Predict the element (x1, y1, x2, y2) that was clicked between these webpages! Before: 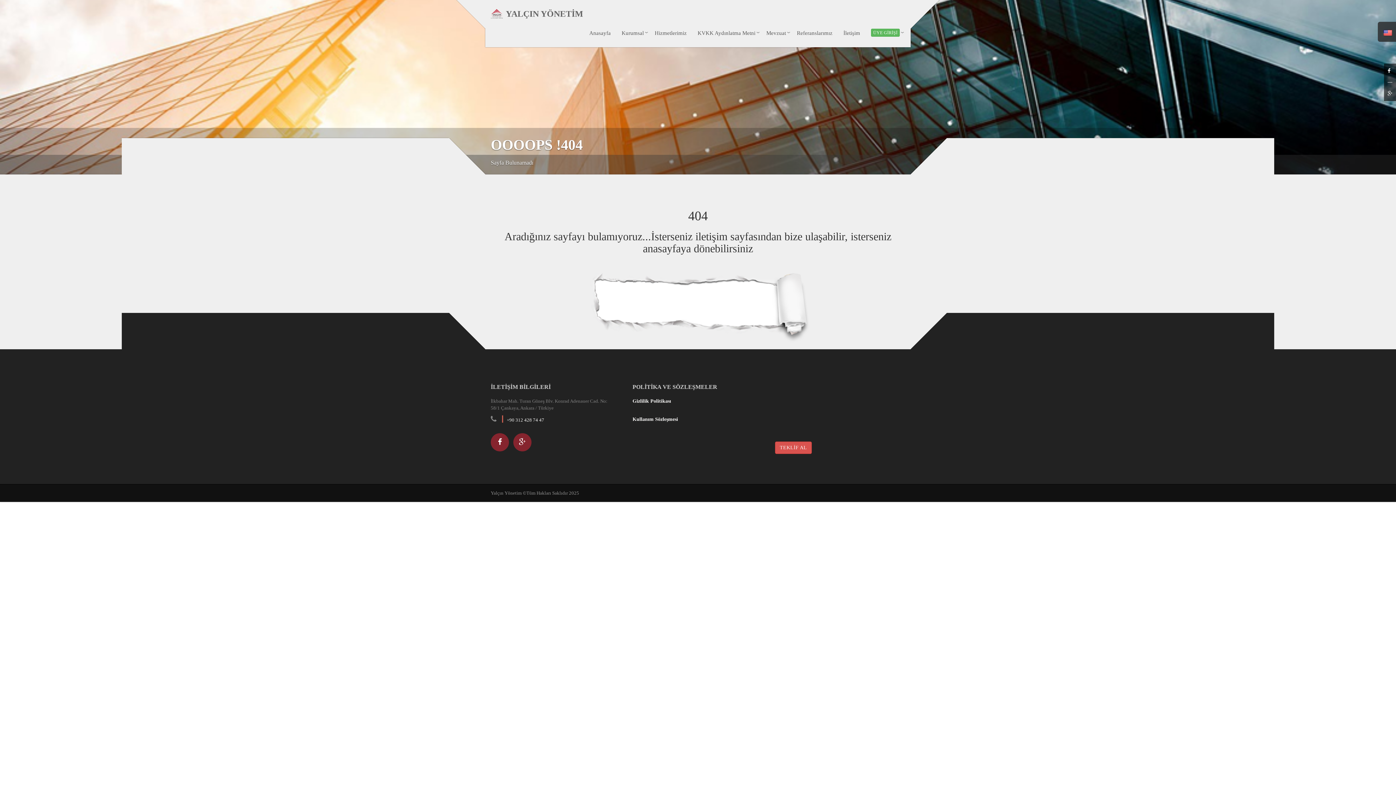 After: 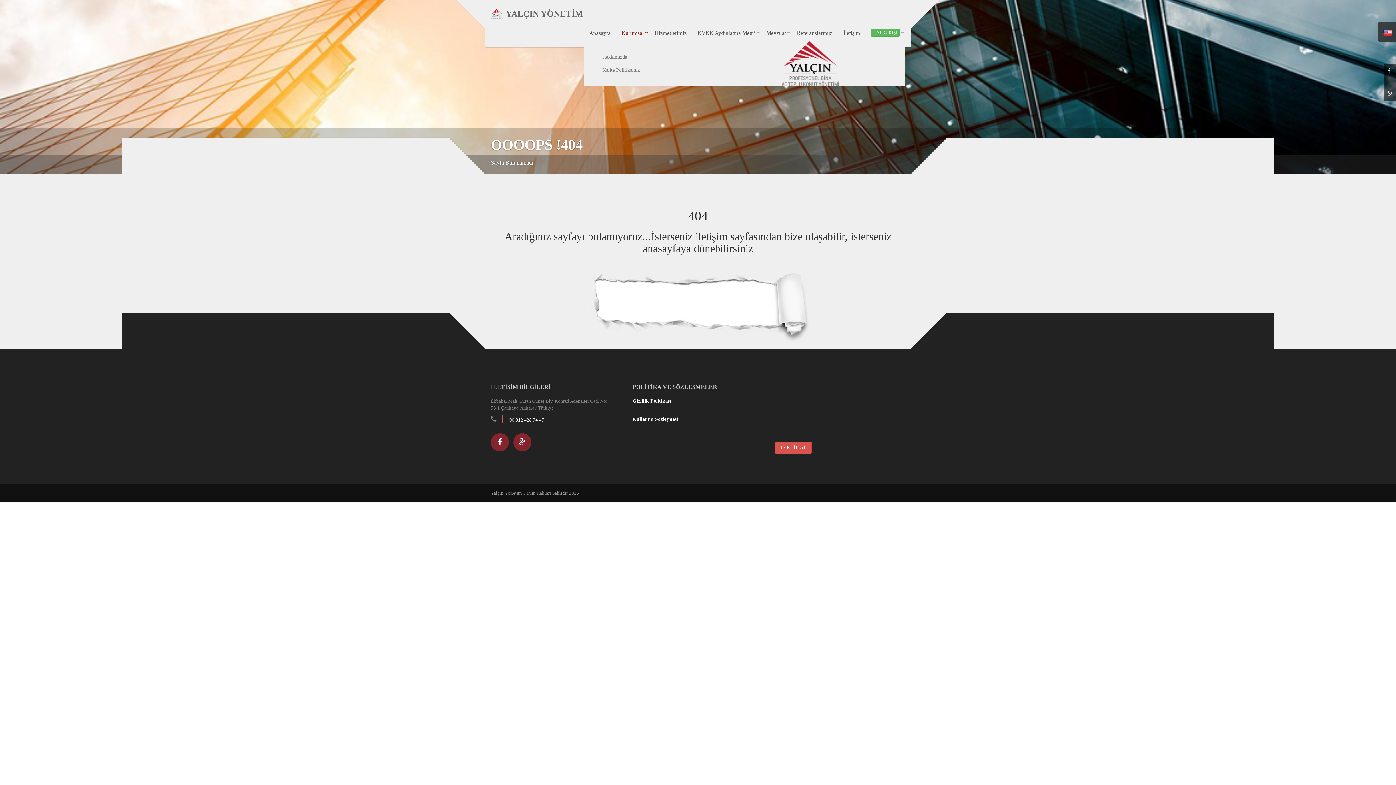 Action: bbox: (617, 25, 648, 40) label: Kurumsal